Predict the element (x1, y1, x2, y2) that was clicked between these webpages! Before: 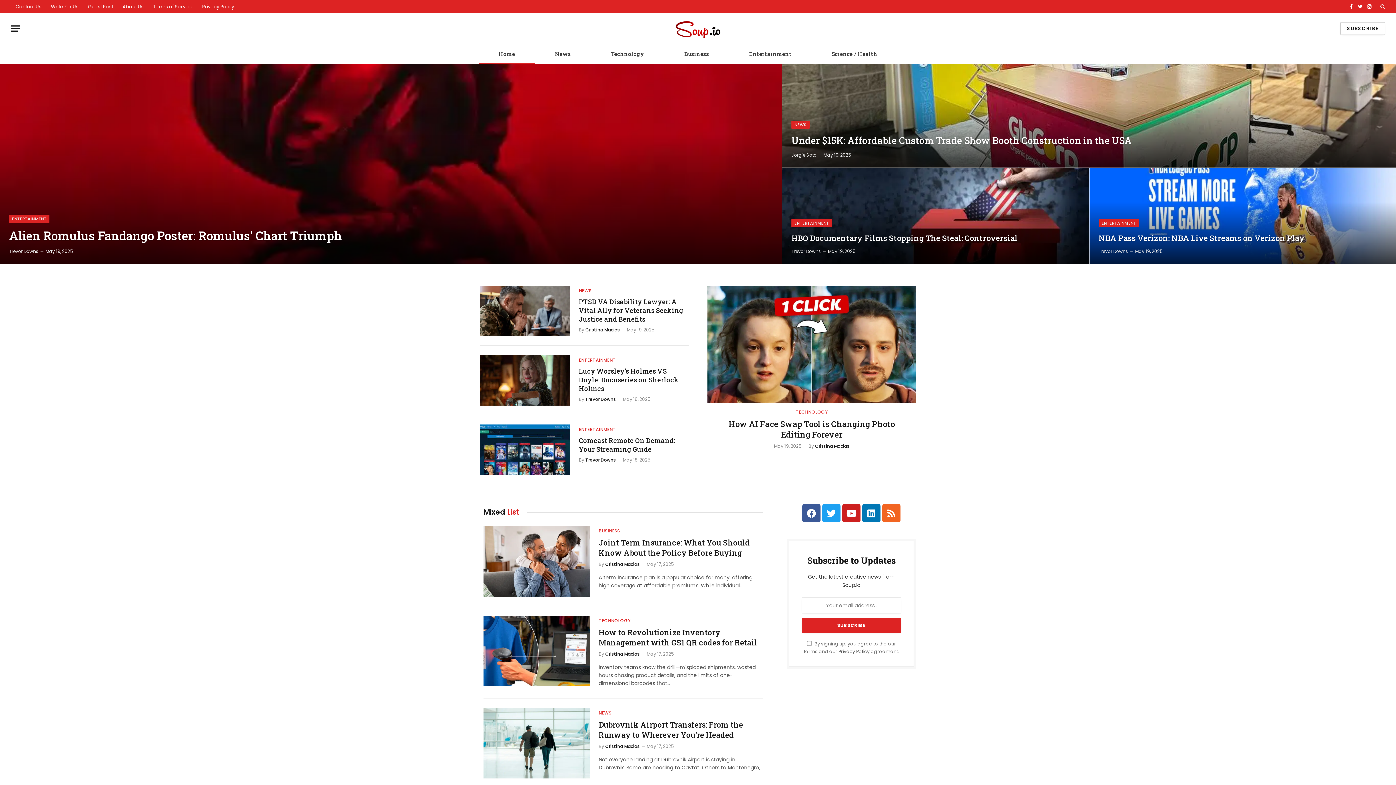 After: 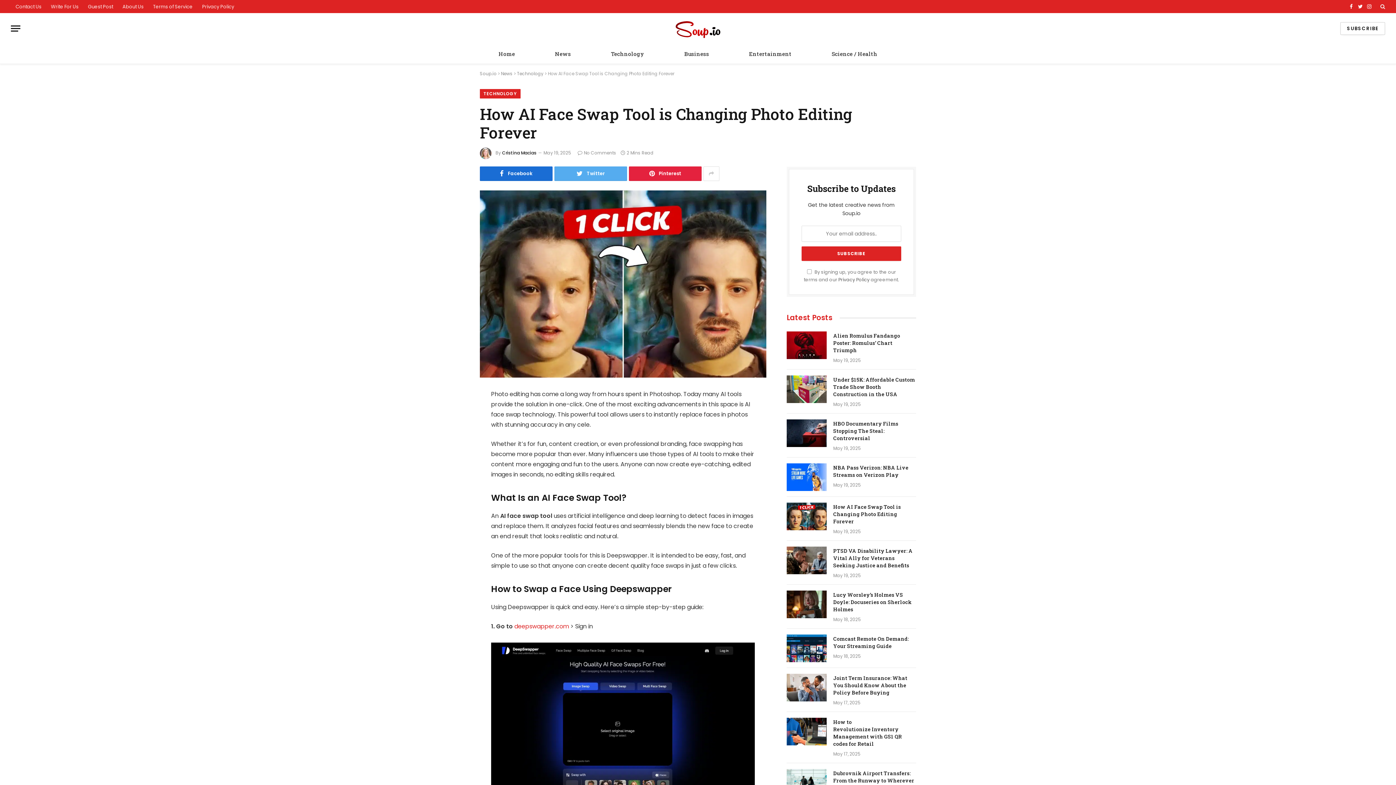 Action: bbox: (707, 285, 916, 403)